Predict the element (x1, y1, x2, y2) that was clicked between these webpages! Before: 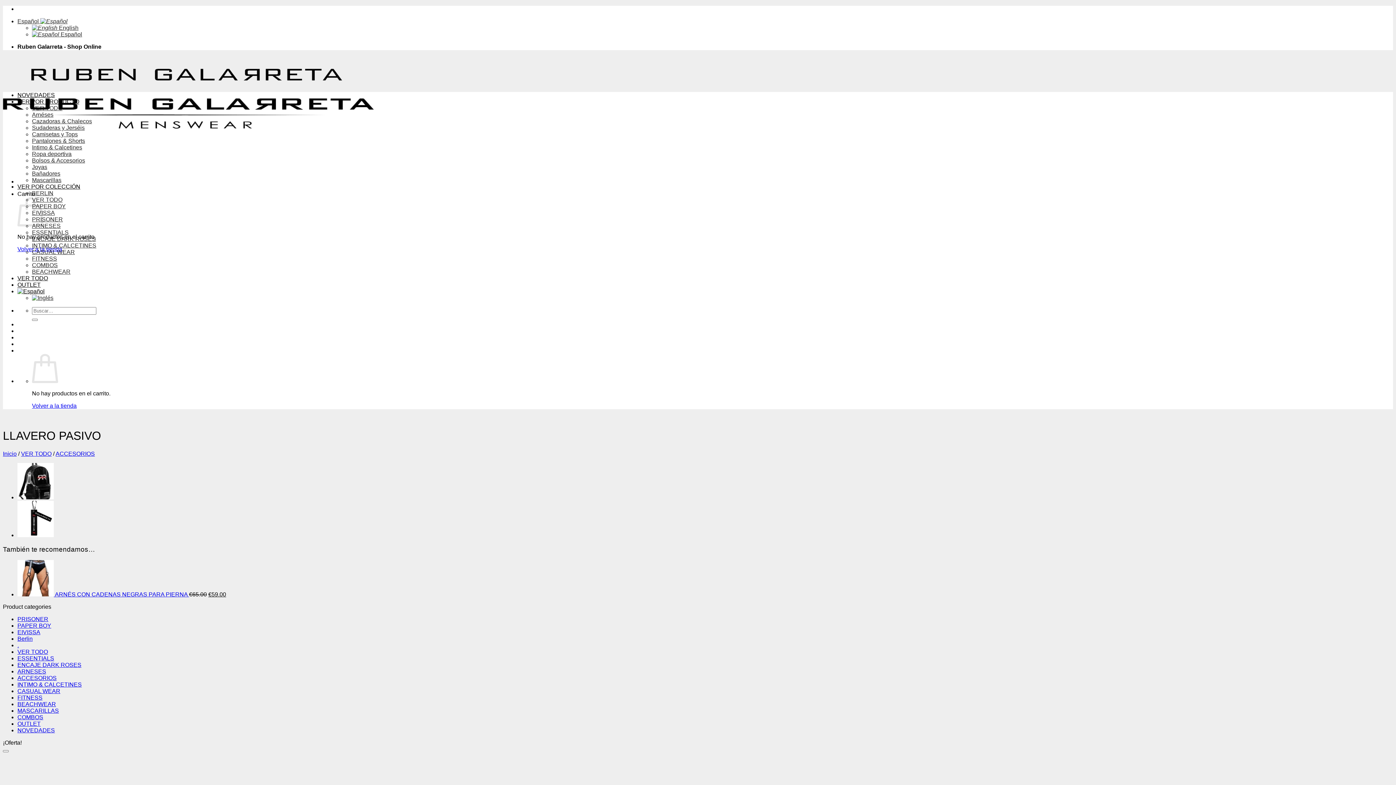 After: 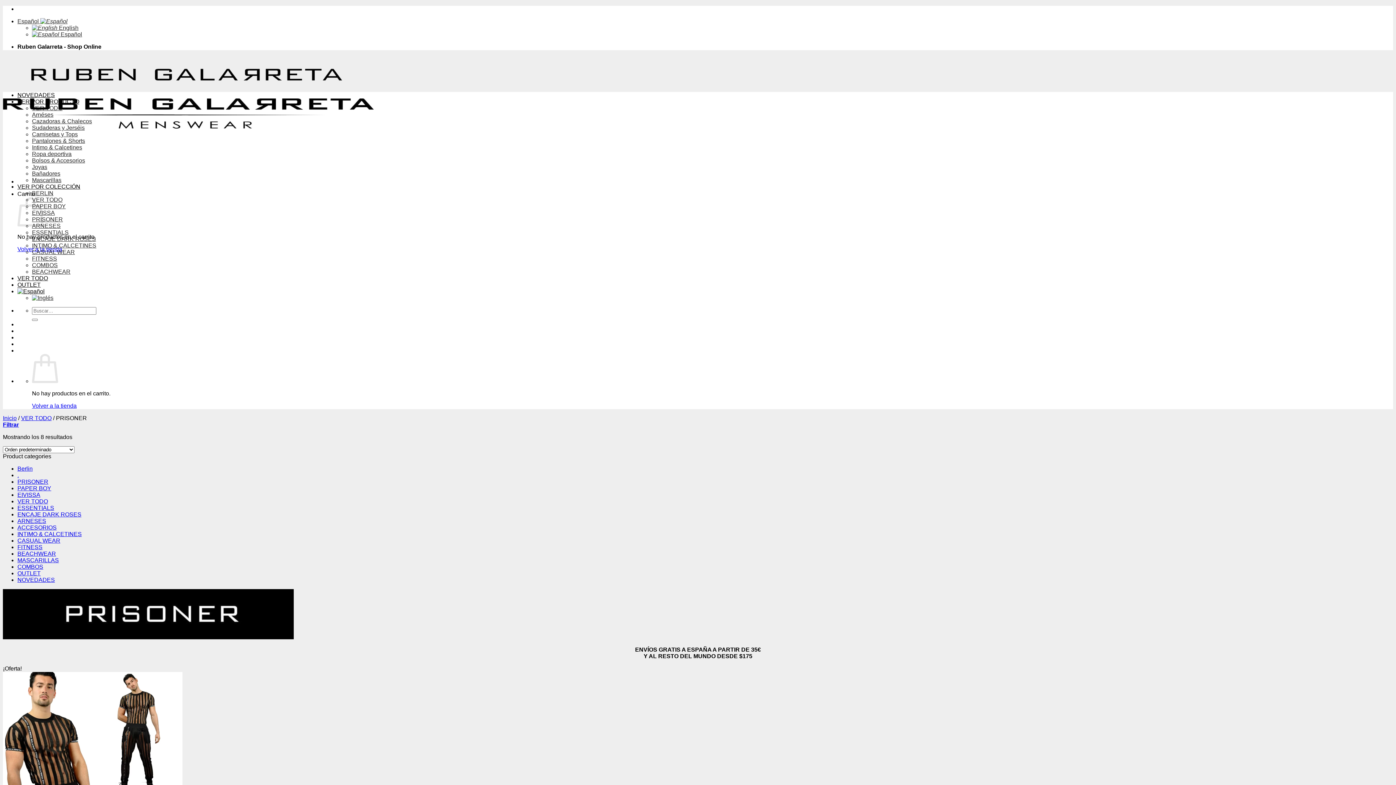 Action: bbox: (32, 216, 62, 222) label: PRISONER